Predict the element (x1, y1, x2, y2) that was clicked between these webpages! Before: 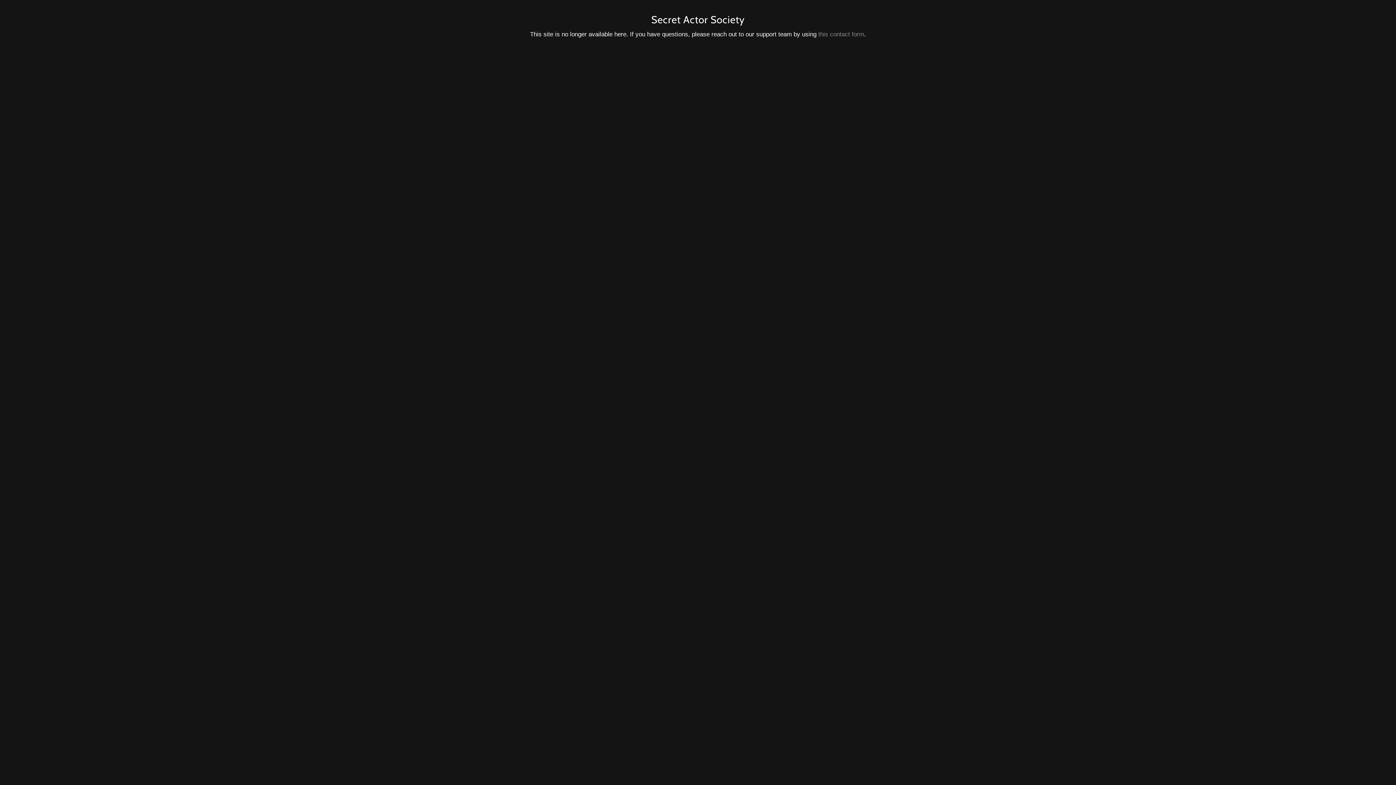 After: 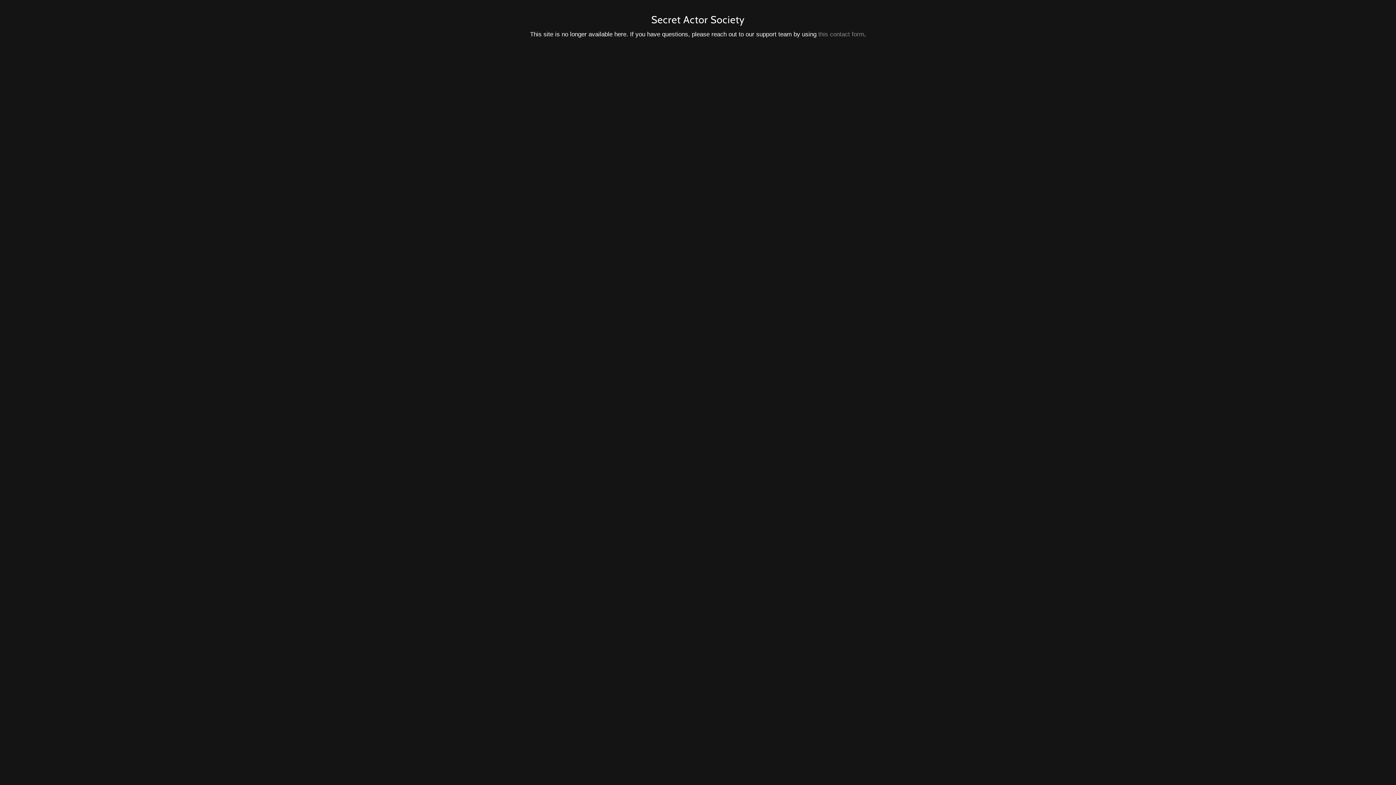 Action: label: this contact form bbox: (818, 30, 864, 37)